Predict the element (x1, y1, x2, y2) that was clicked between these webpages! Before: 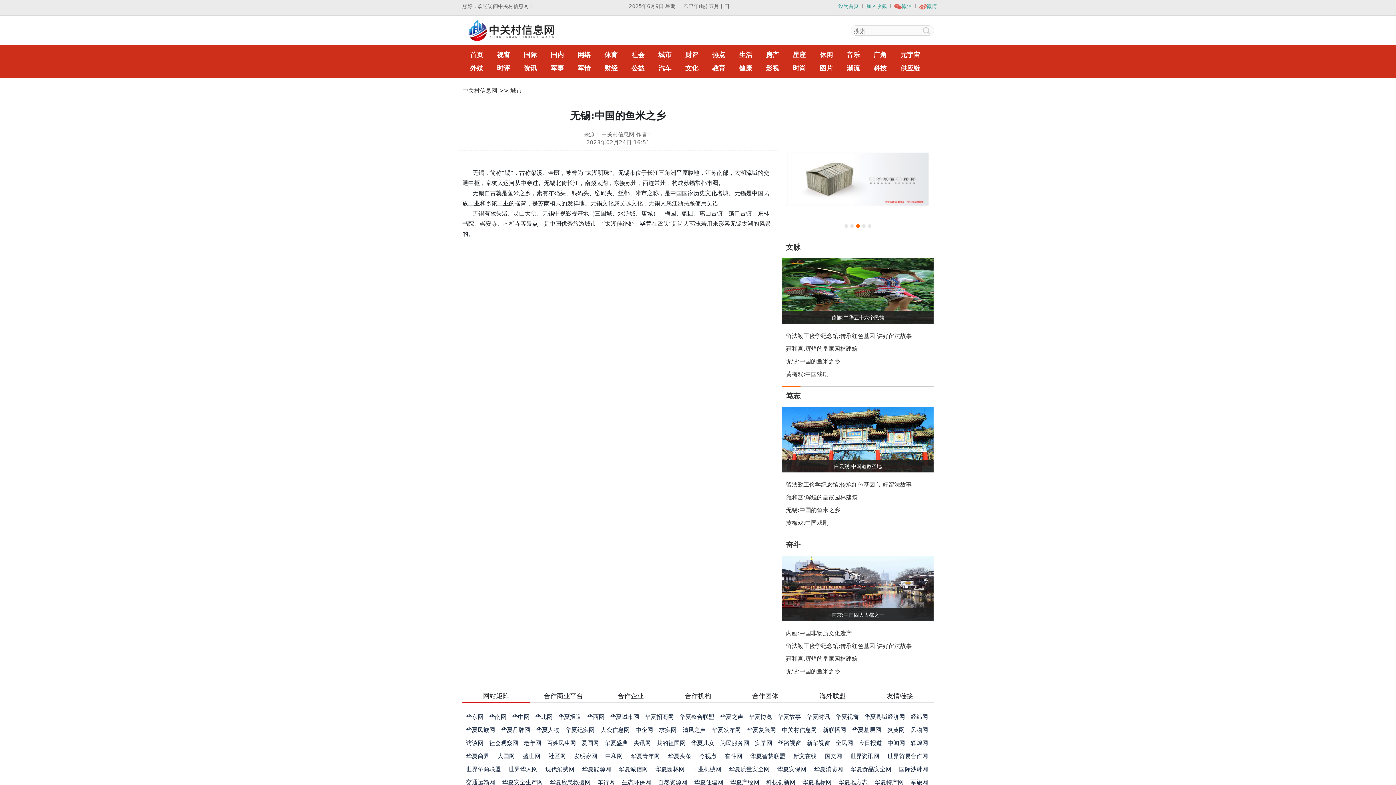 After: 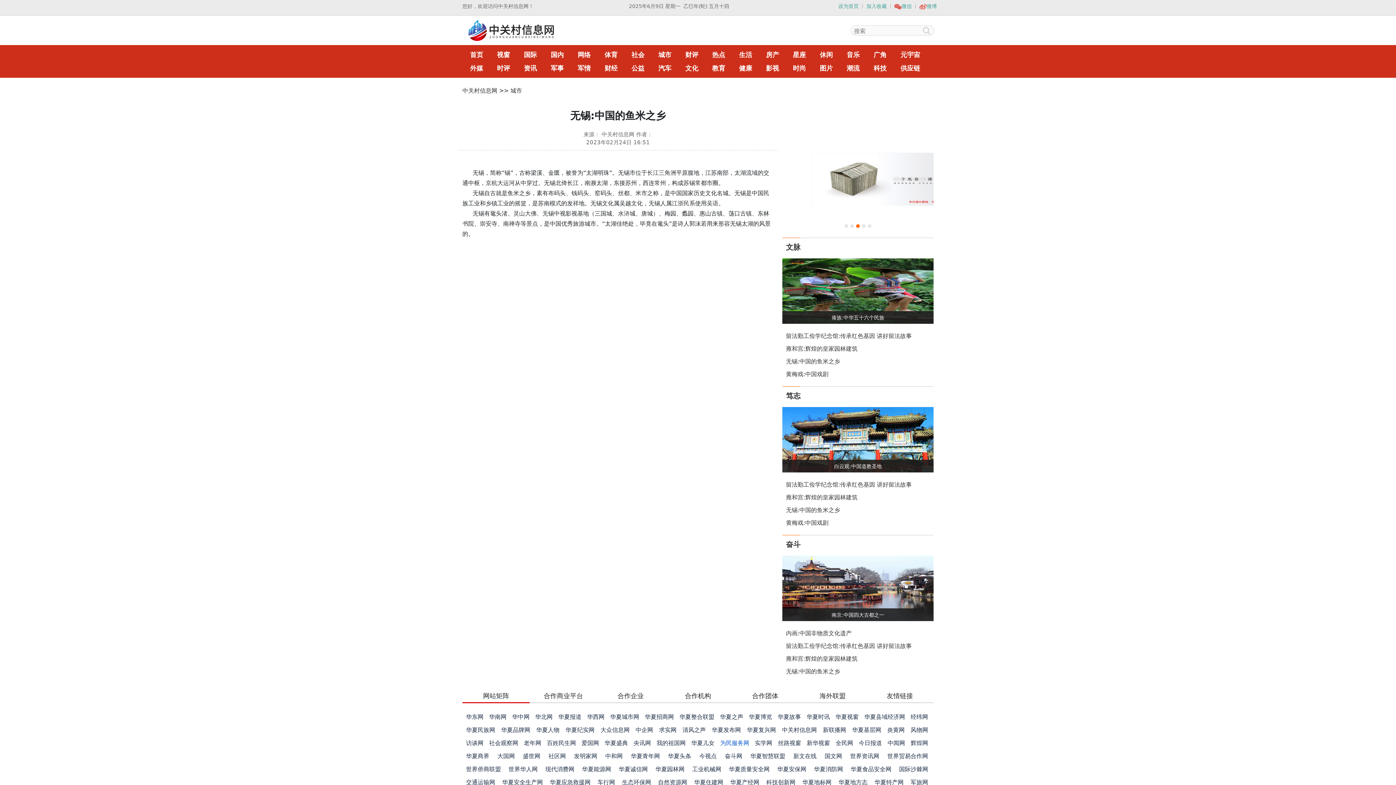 Action: bbox: (720, 740, 749, 746) label: 为民服务网